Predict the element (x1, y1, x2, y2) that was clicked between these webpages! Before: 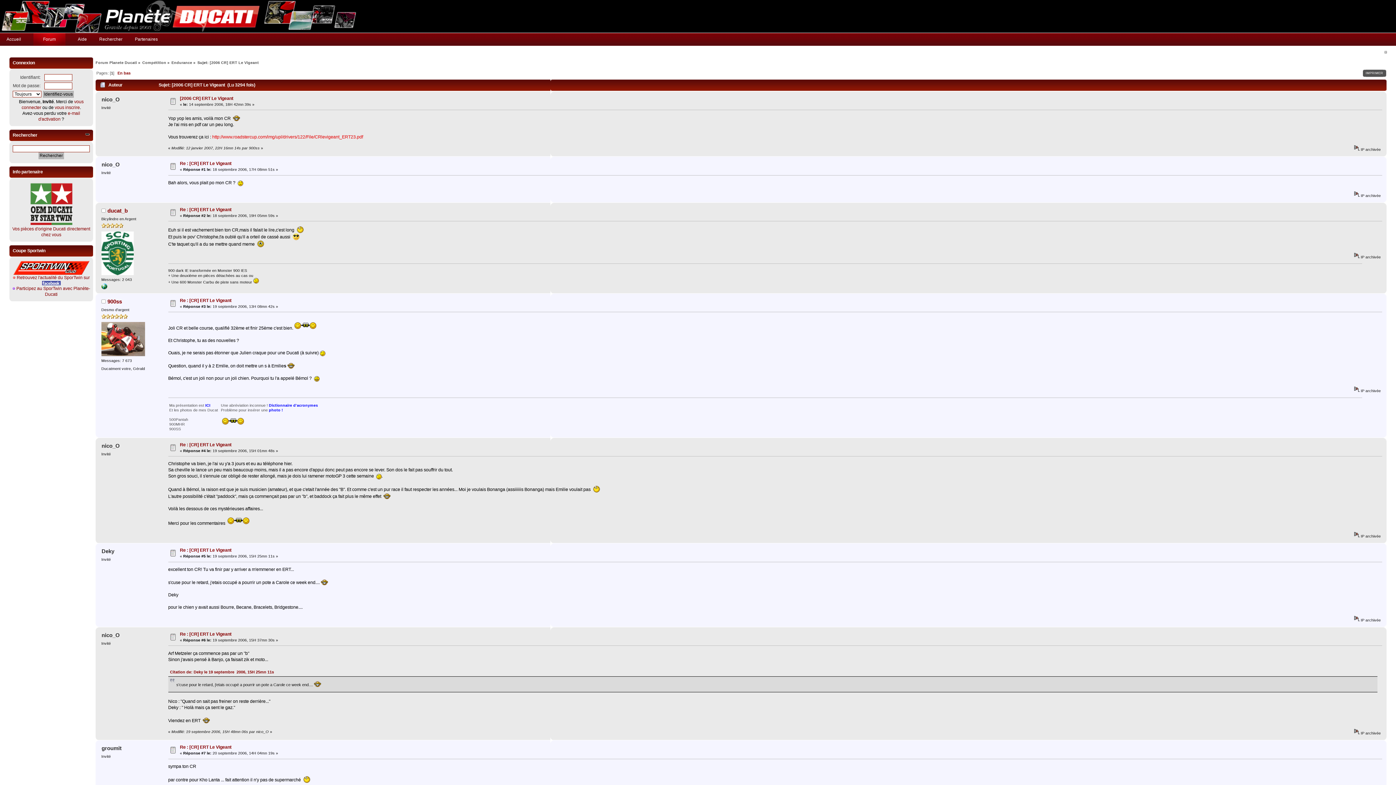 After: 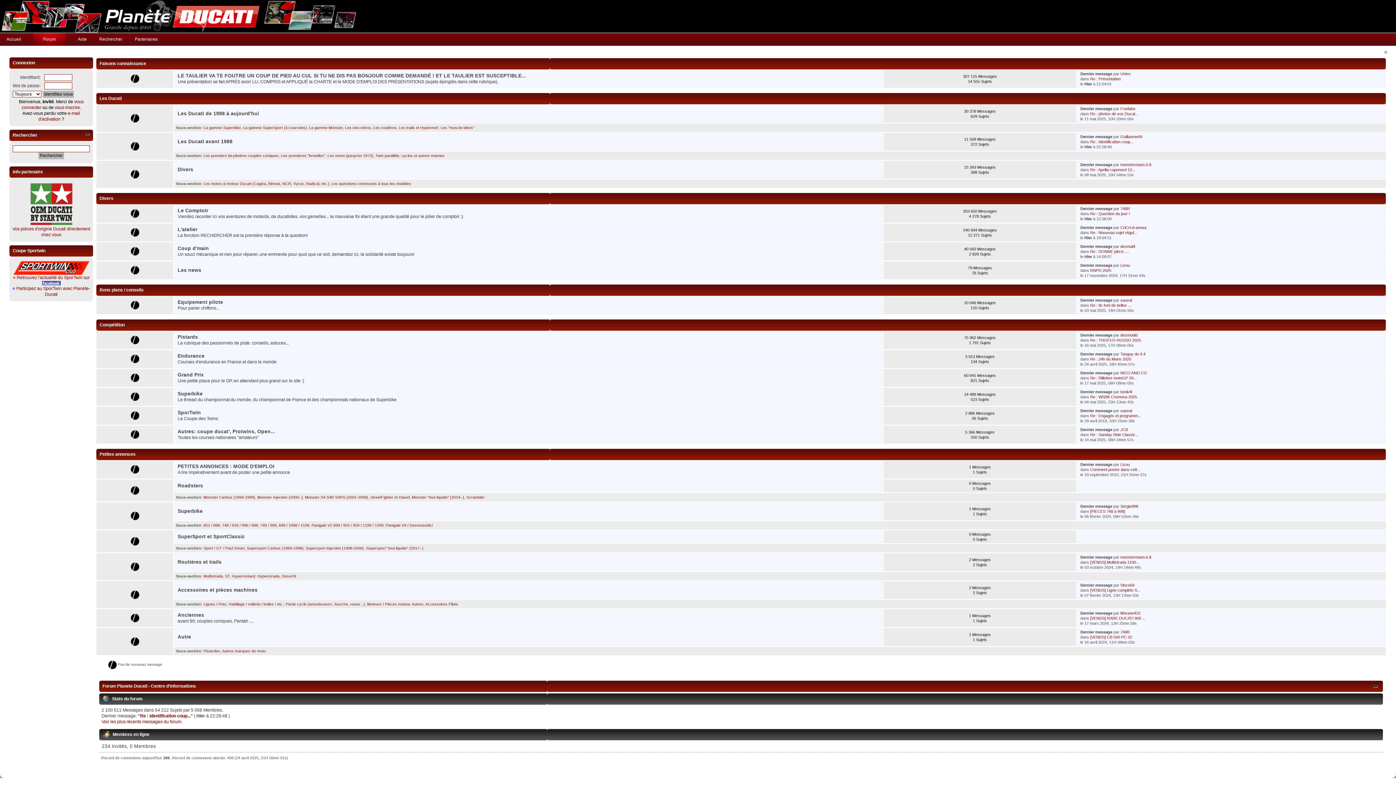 Action: label: Forum Planete Ducati bbox: (95, 60, 137, 64)